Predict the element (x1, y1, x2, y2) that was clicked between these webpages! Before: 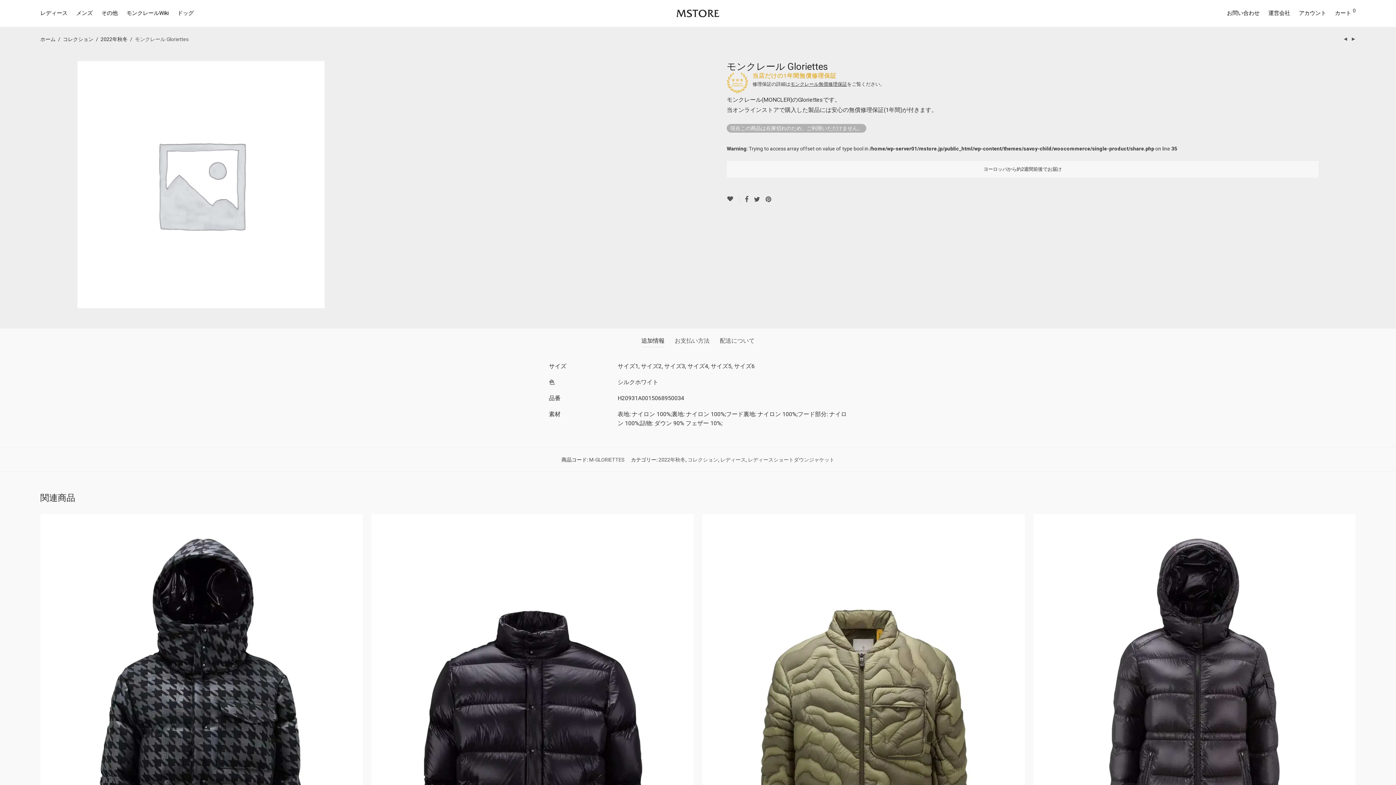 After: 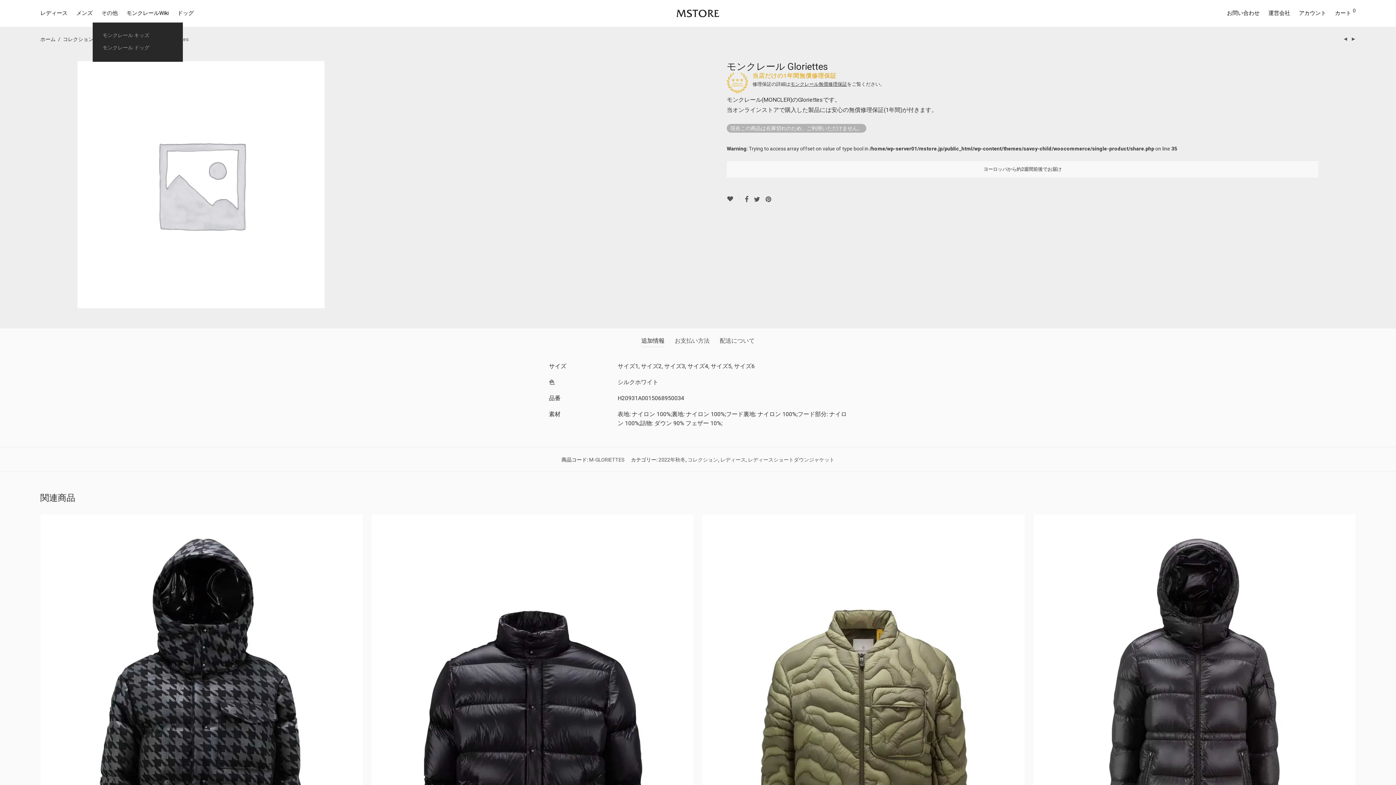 Action: bbox: (97, 3, 122, 22) label: その他